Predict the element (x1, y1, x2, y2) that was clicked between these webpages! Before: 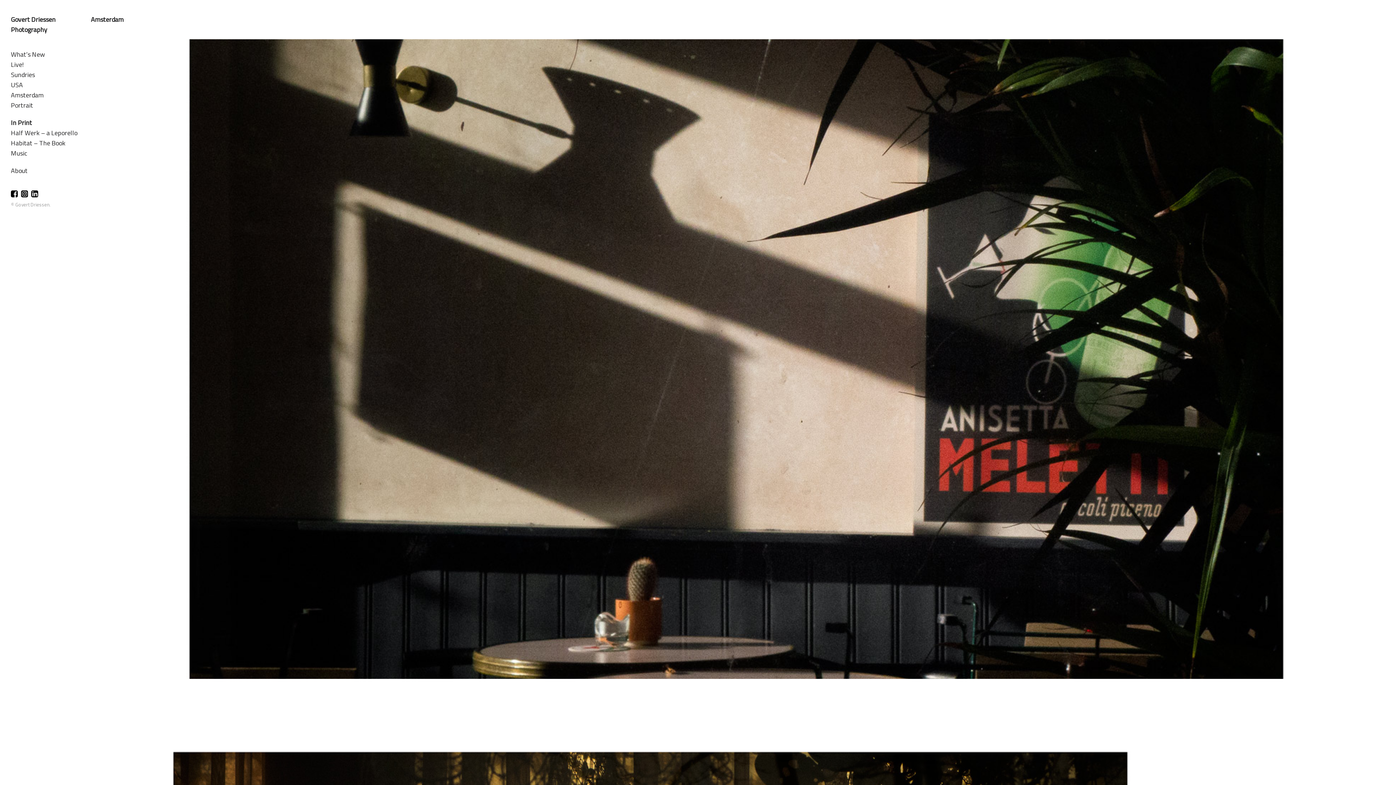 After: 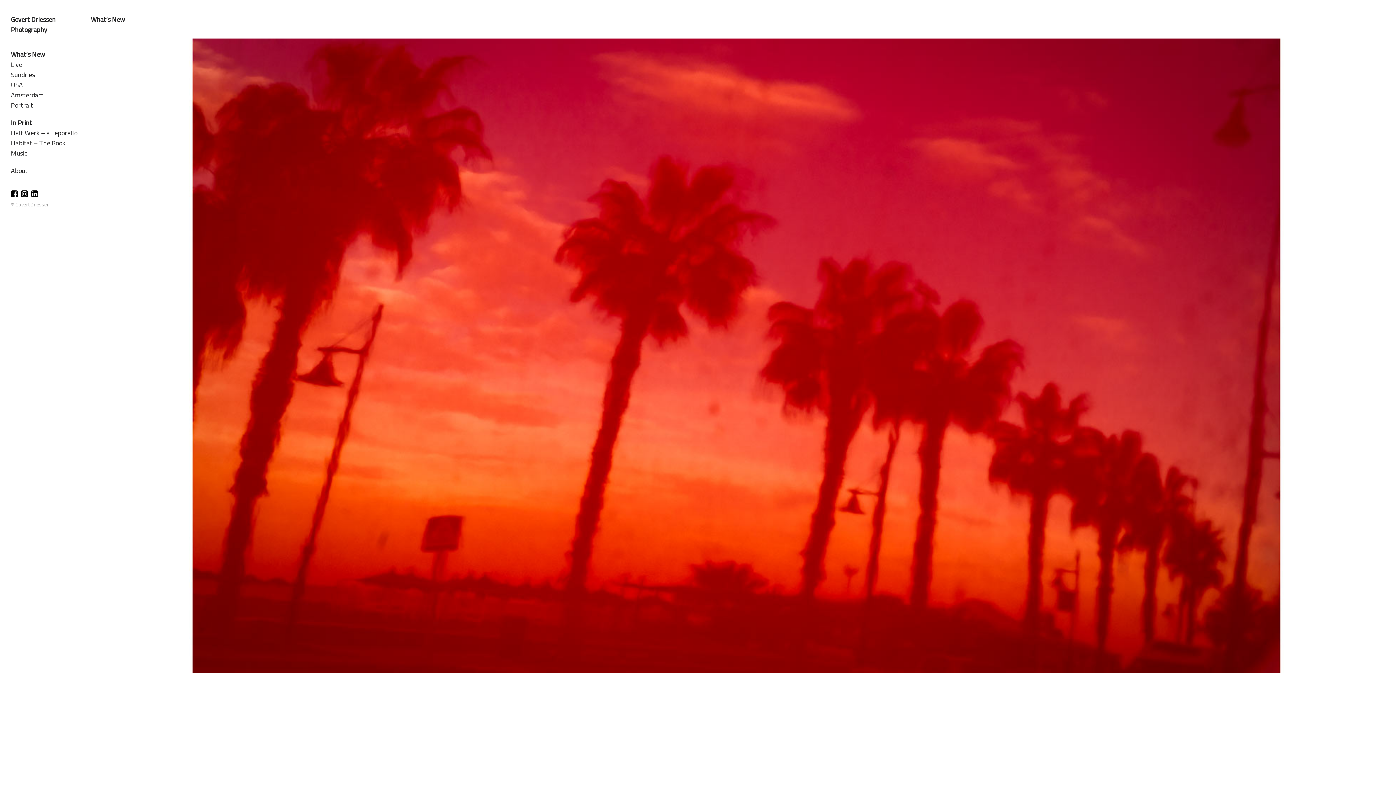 Action: bbox: (10, 49, 45, 59) label: What’s New